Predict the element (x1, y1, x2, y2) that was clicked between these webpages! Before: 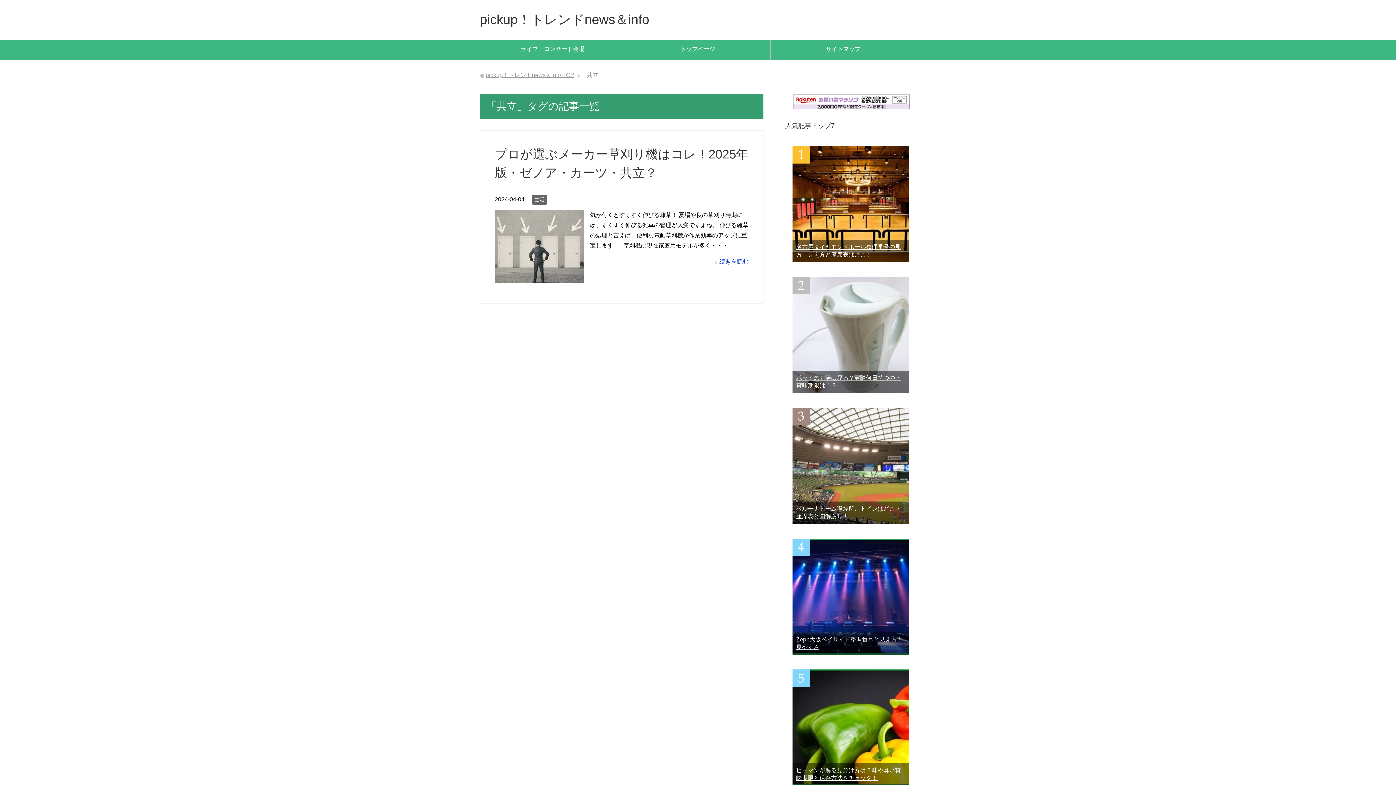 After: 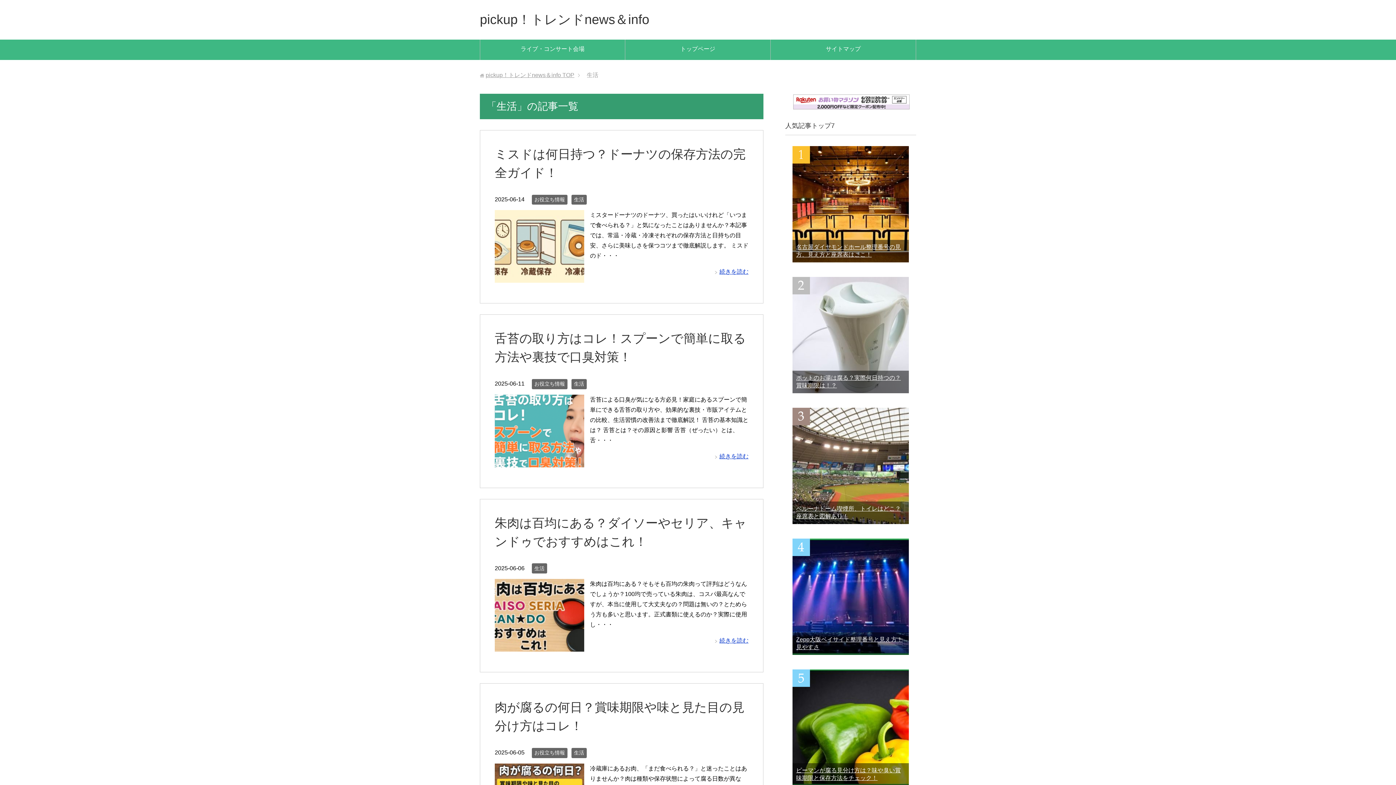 Action: bbox: (532, 194, 547, 204) label: 生活